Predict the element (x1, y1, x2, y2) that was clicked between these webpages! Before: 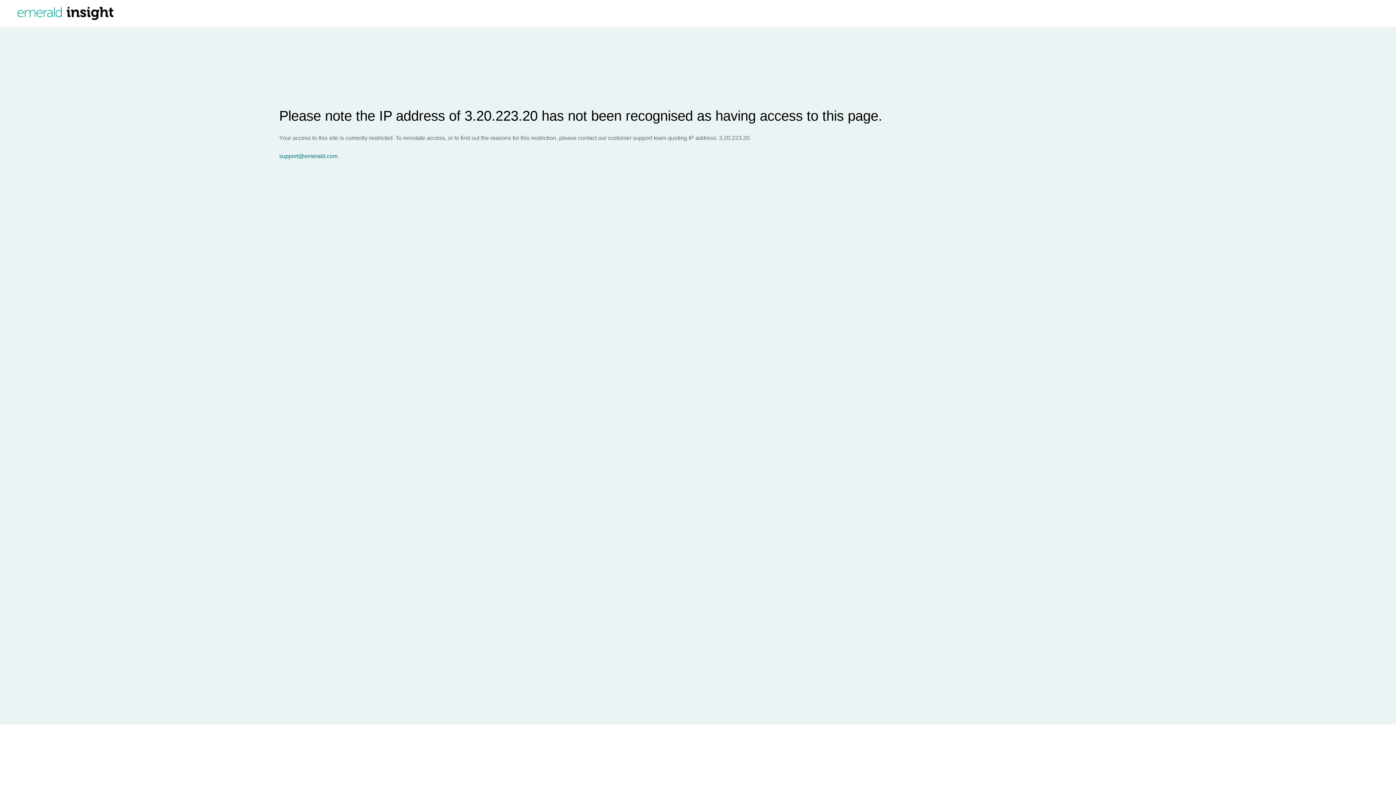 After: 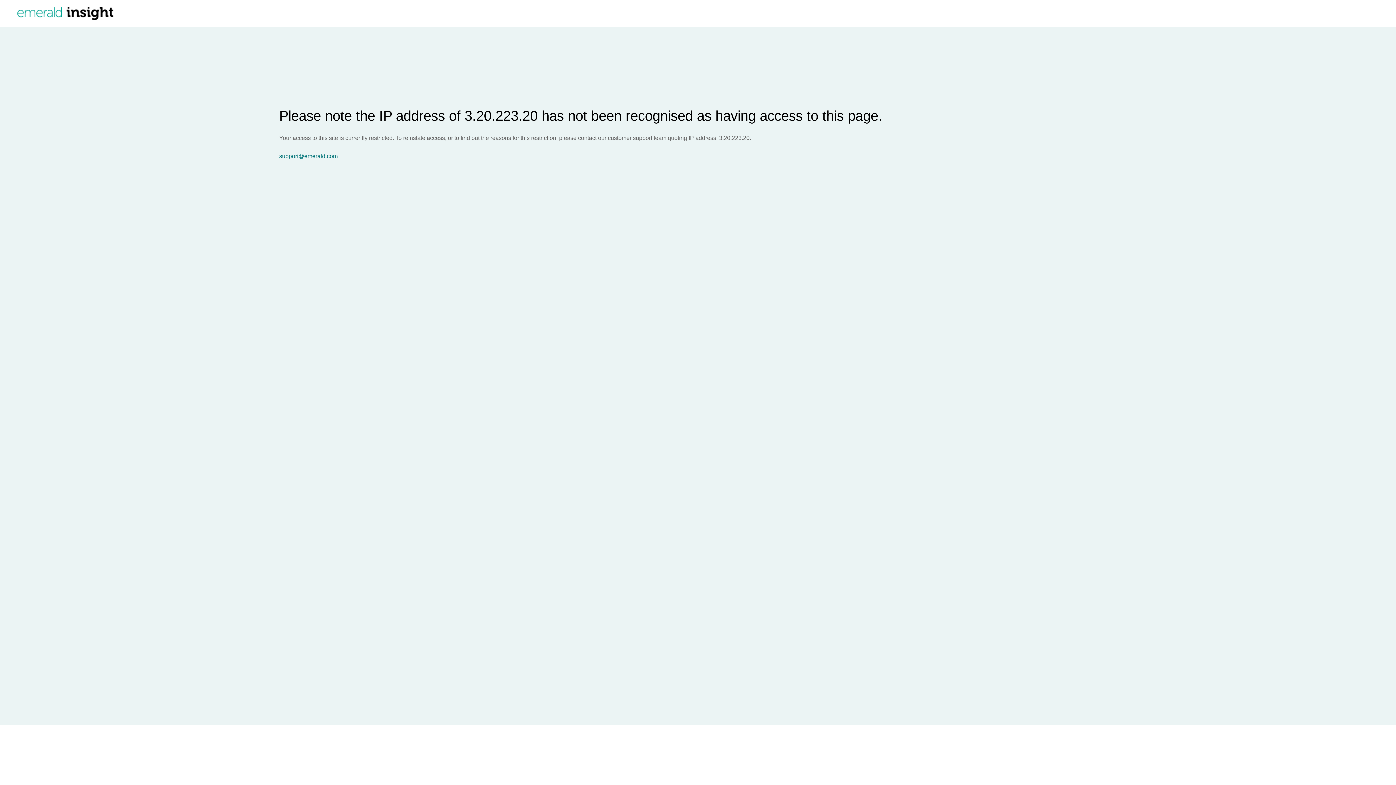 Action: label: support@emerald.com bbox: (279, 153, 1396, 159)